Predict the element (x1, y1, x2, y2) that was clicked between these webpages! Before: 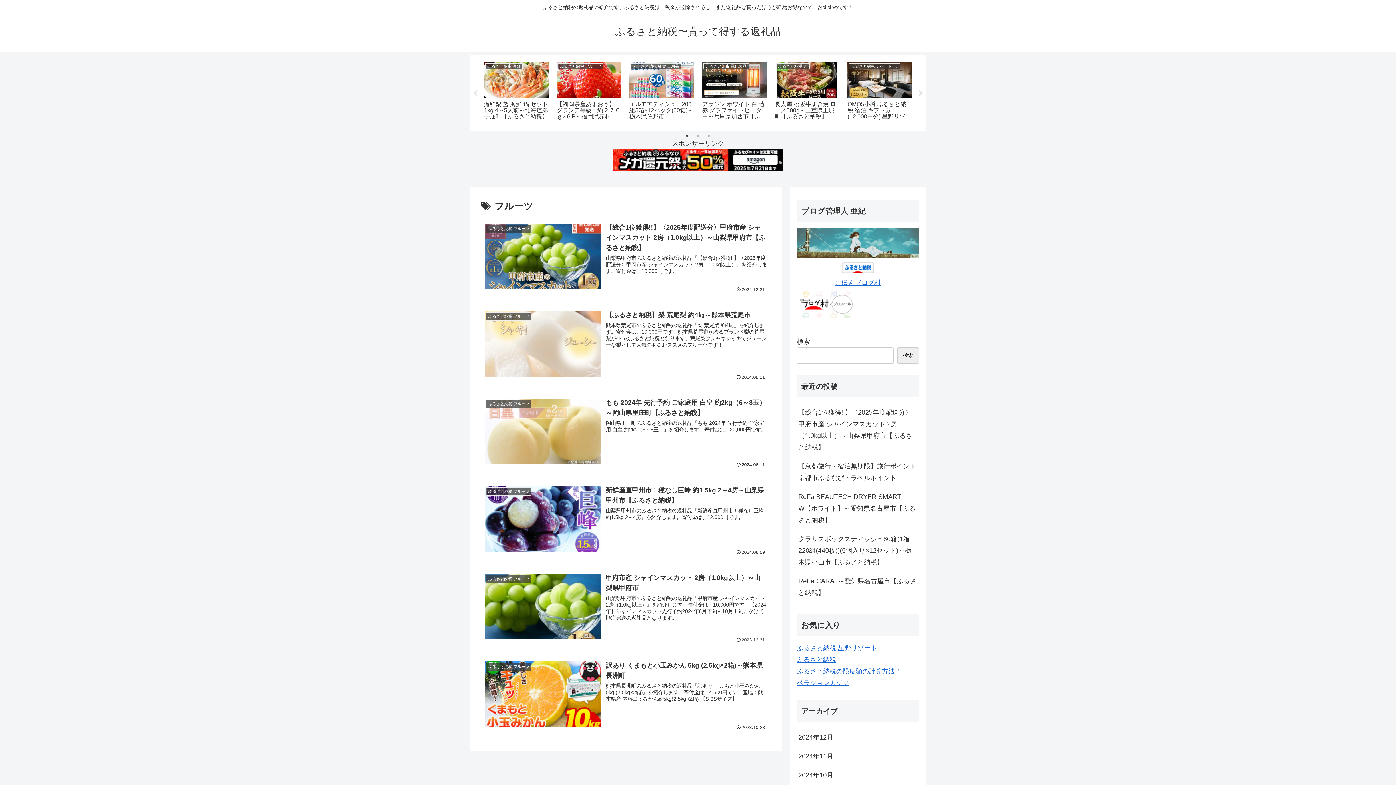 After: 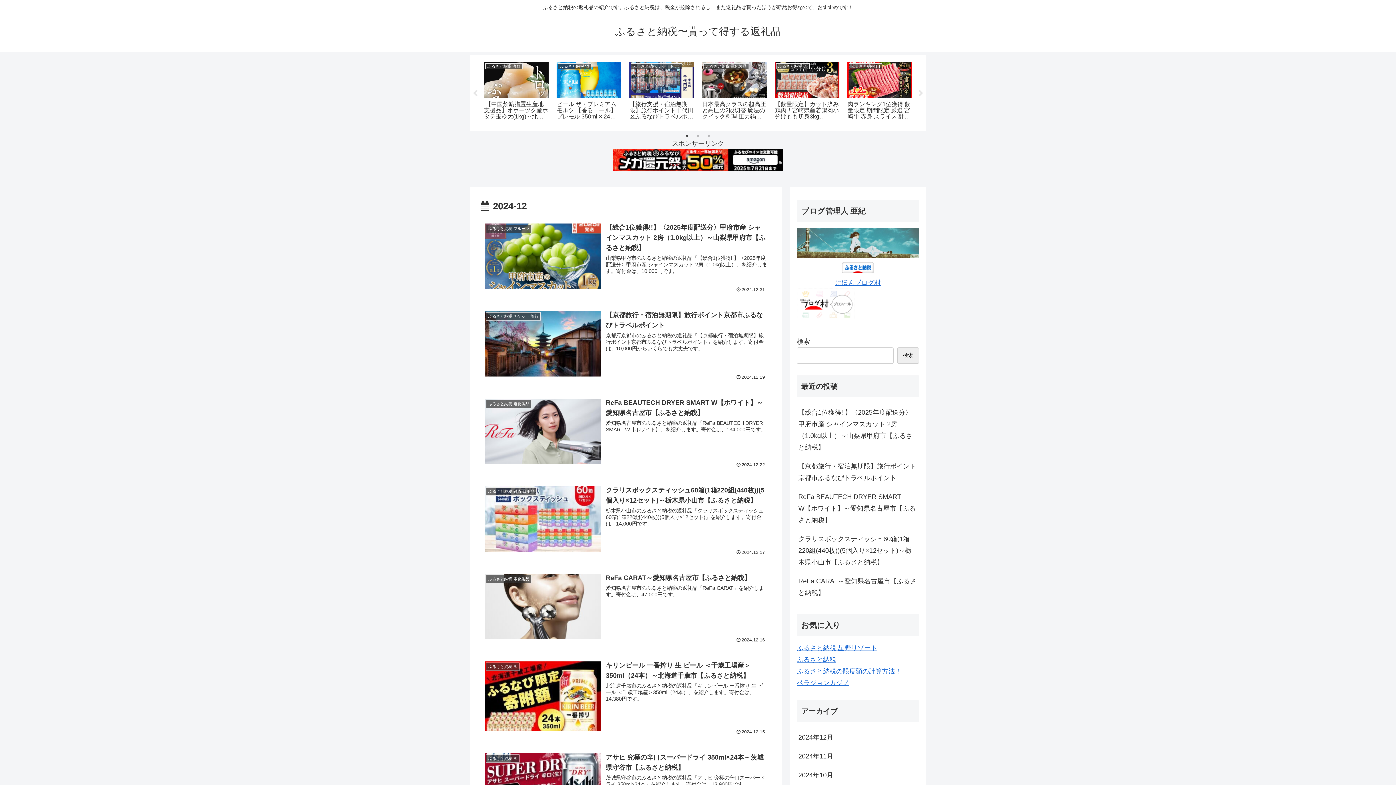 Action: bbox: (797, 728, 919, 747) label: 2024年12月